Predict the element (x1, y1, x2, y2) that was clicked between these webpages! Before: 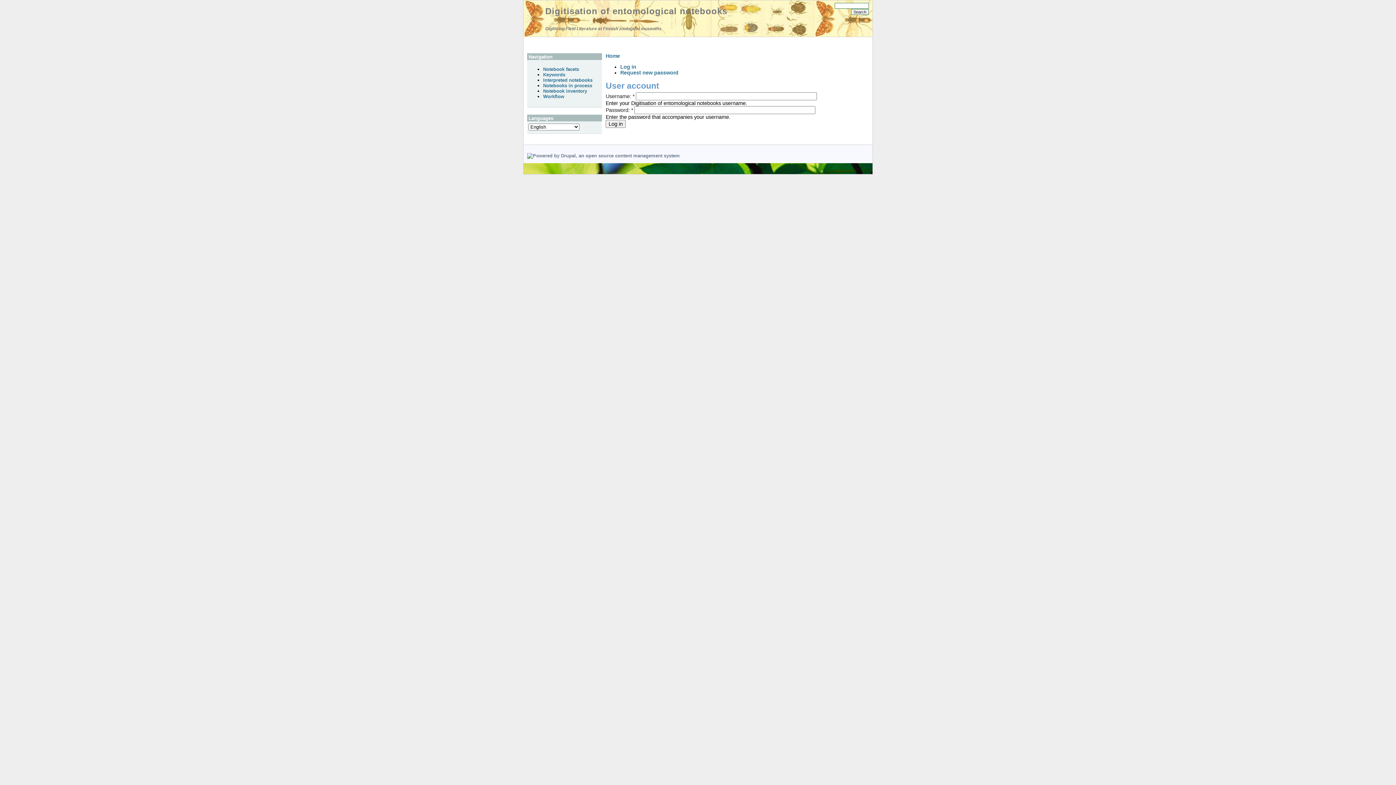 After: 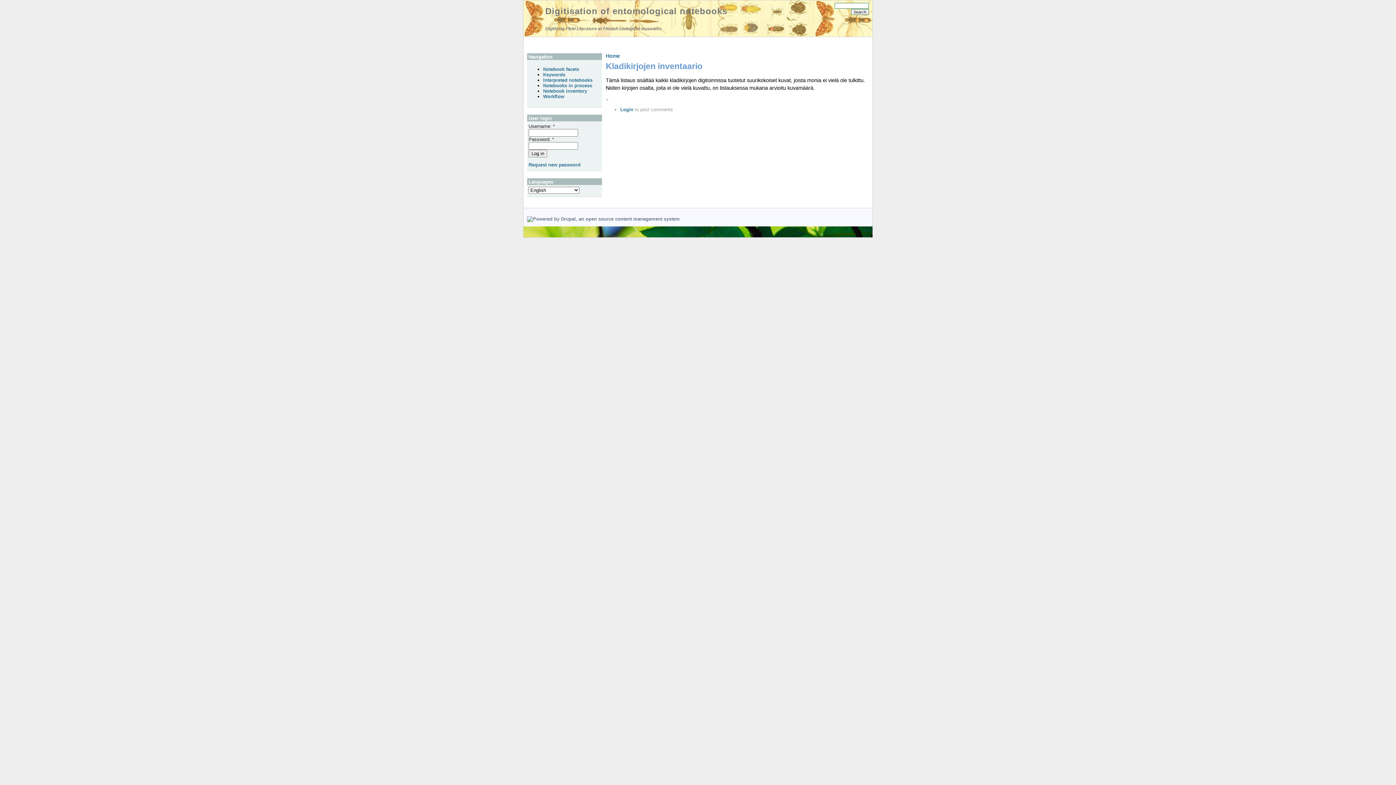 Action: label: Notebook inventory bbox: (543, 88, 587, 93)